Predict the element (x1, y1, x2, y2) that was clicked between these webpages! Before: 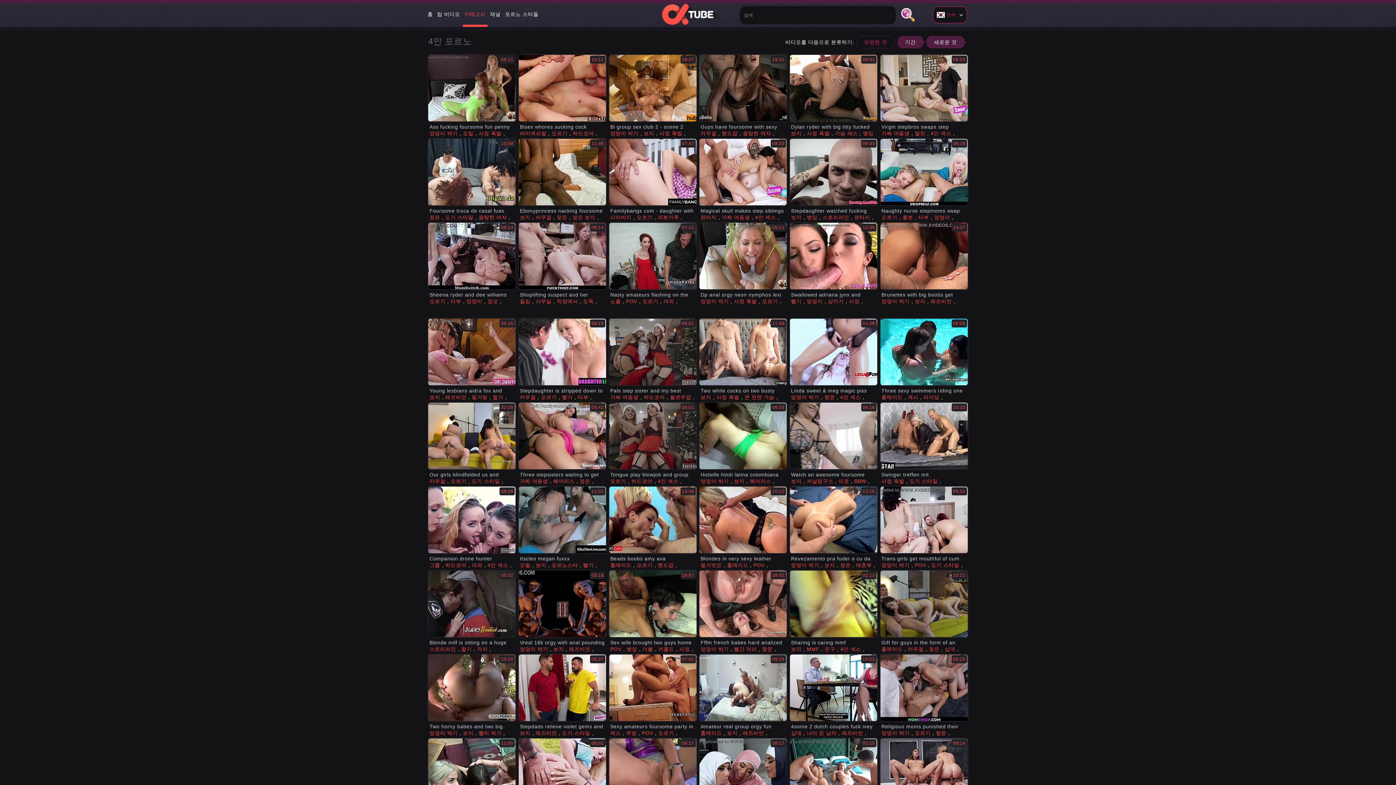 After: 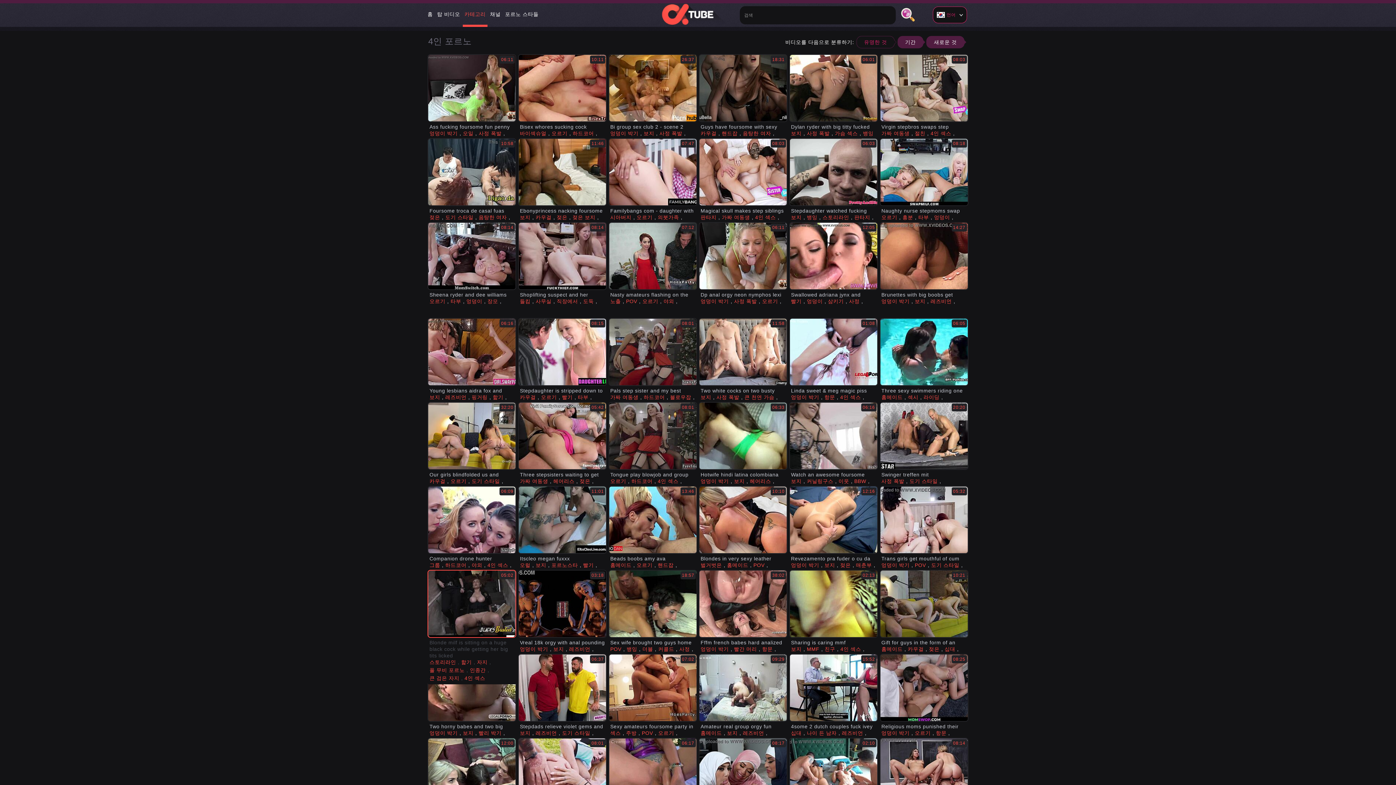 Action: bbox: (427, 561, 516, 629)